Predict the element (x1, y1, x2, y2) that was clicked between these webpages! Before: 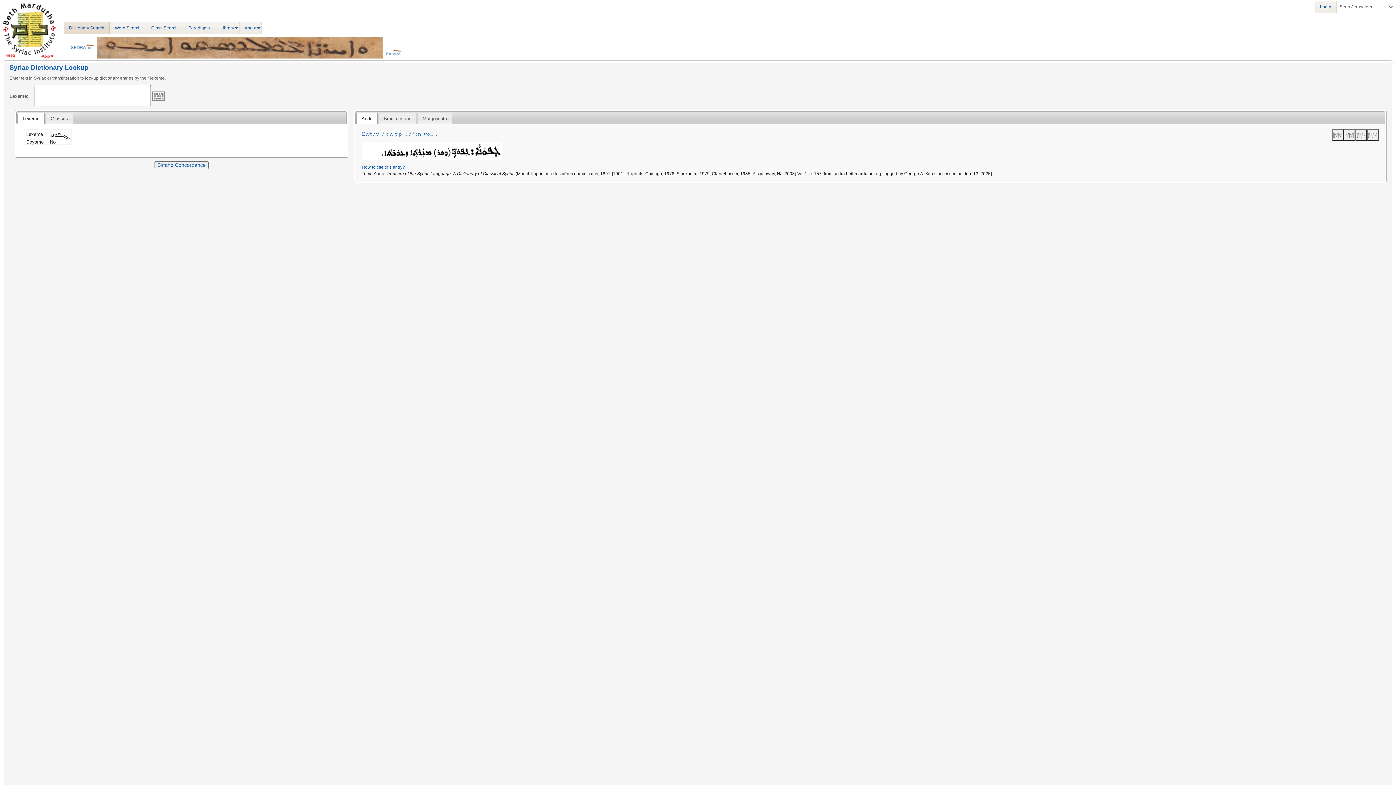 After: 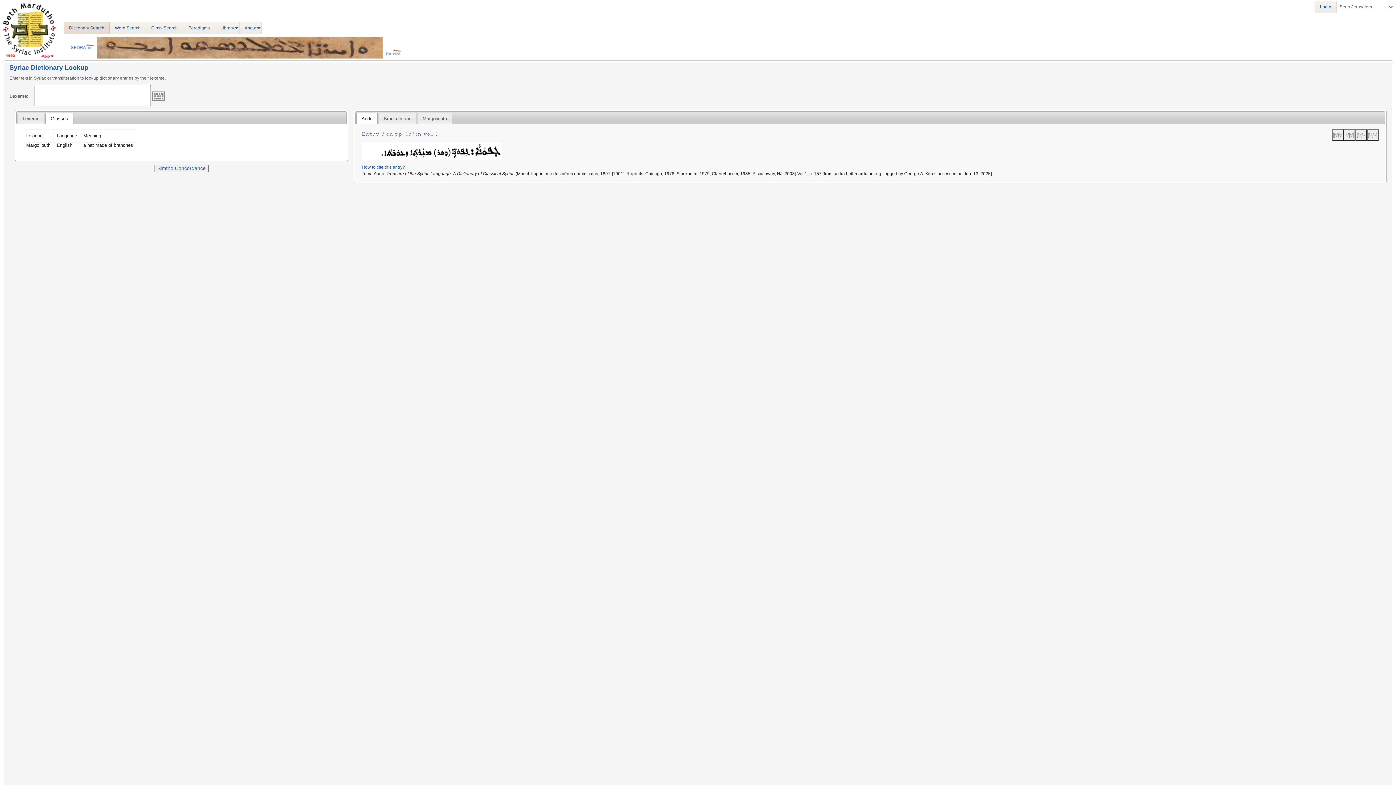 Action: label: Glosses bbox: (45, 113, 72, 124)